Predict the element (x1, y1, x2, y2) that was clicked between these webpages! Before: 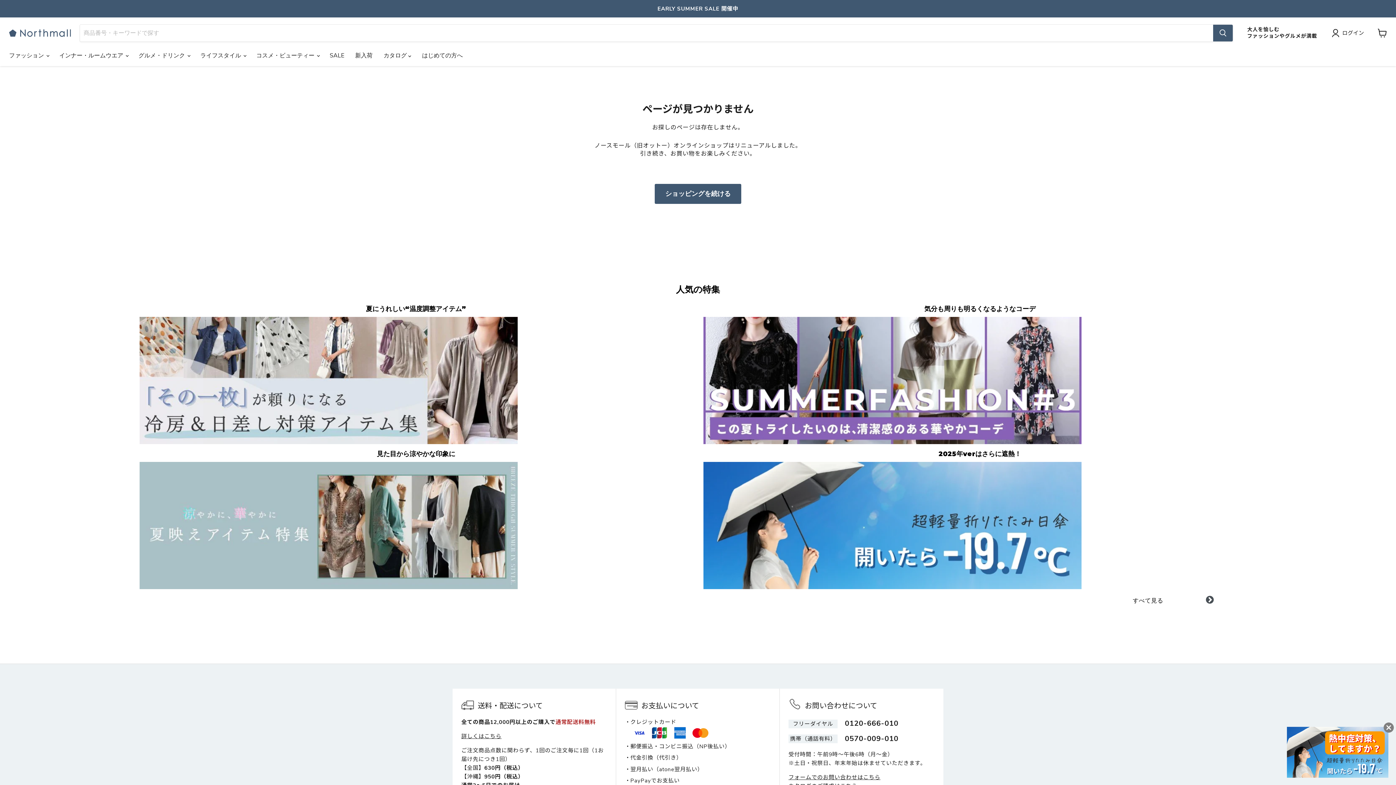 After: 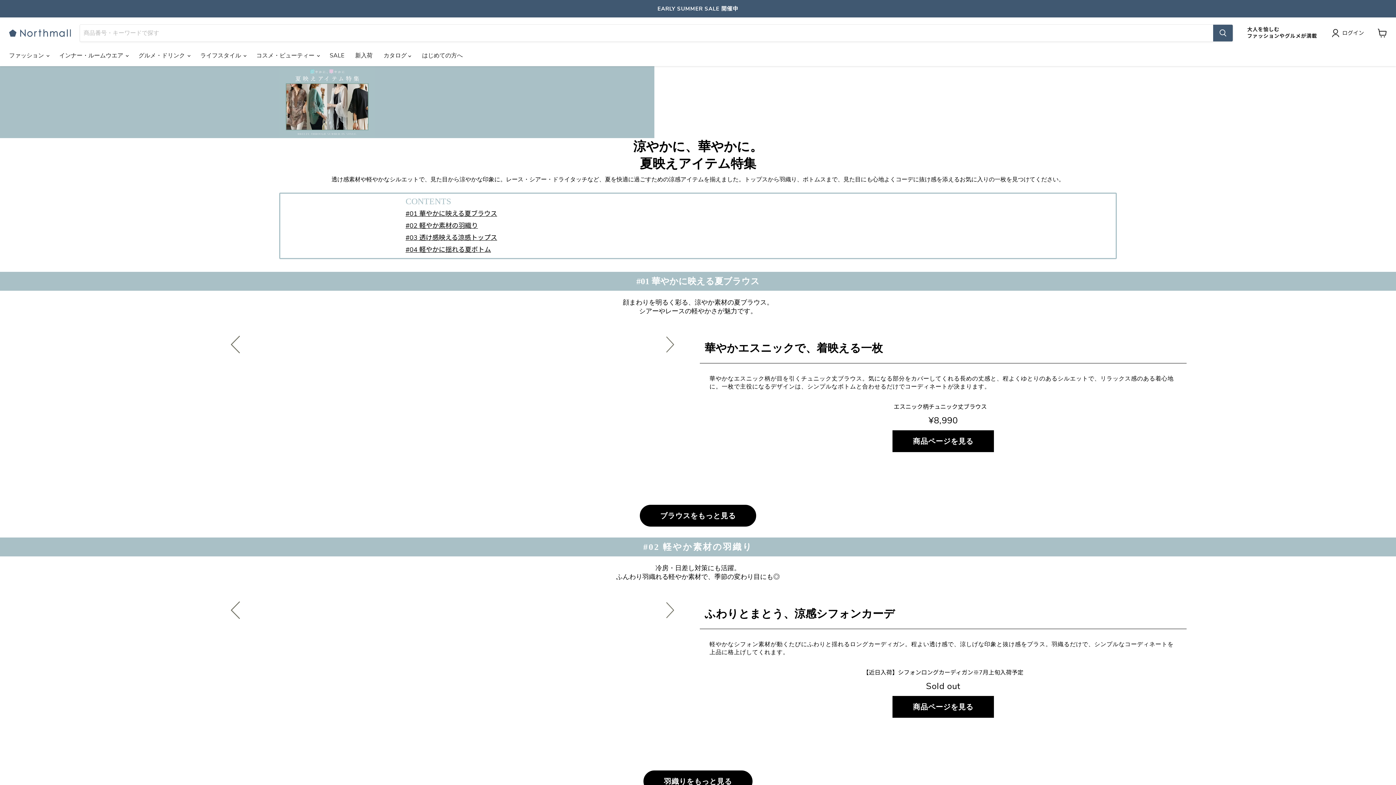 Action: bbox: (139, 462, 517, 589)